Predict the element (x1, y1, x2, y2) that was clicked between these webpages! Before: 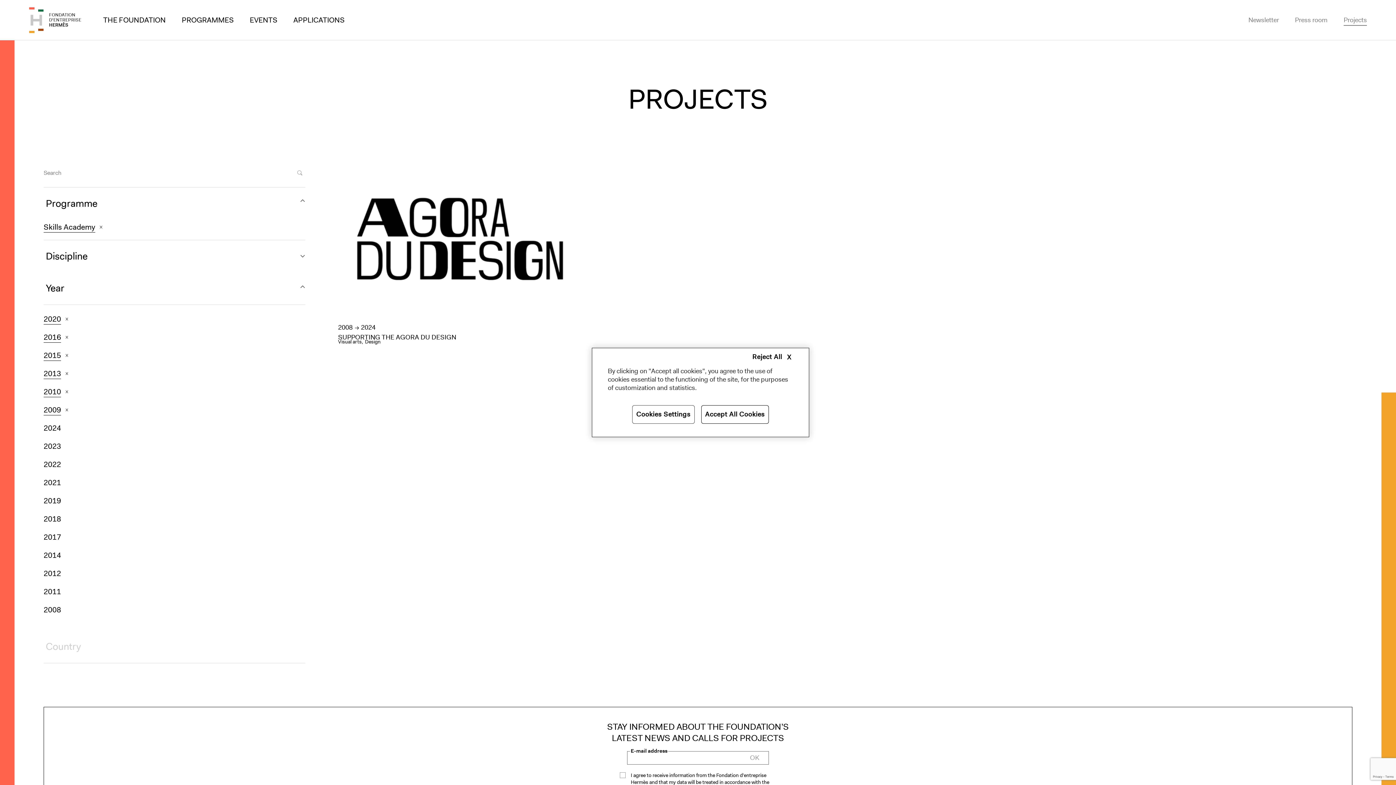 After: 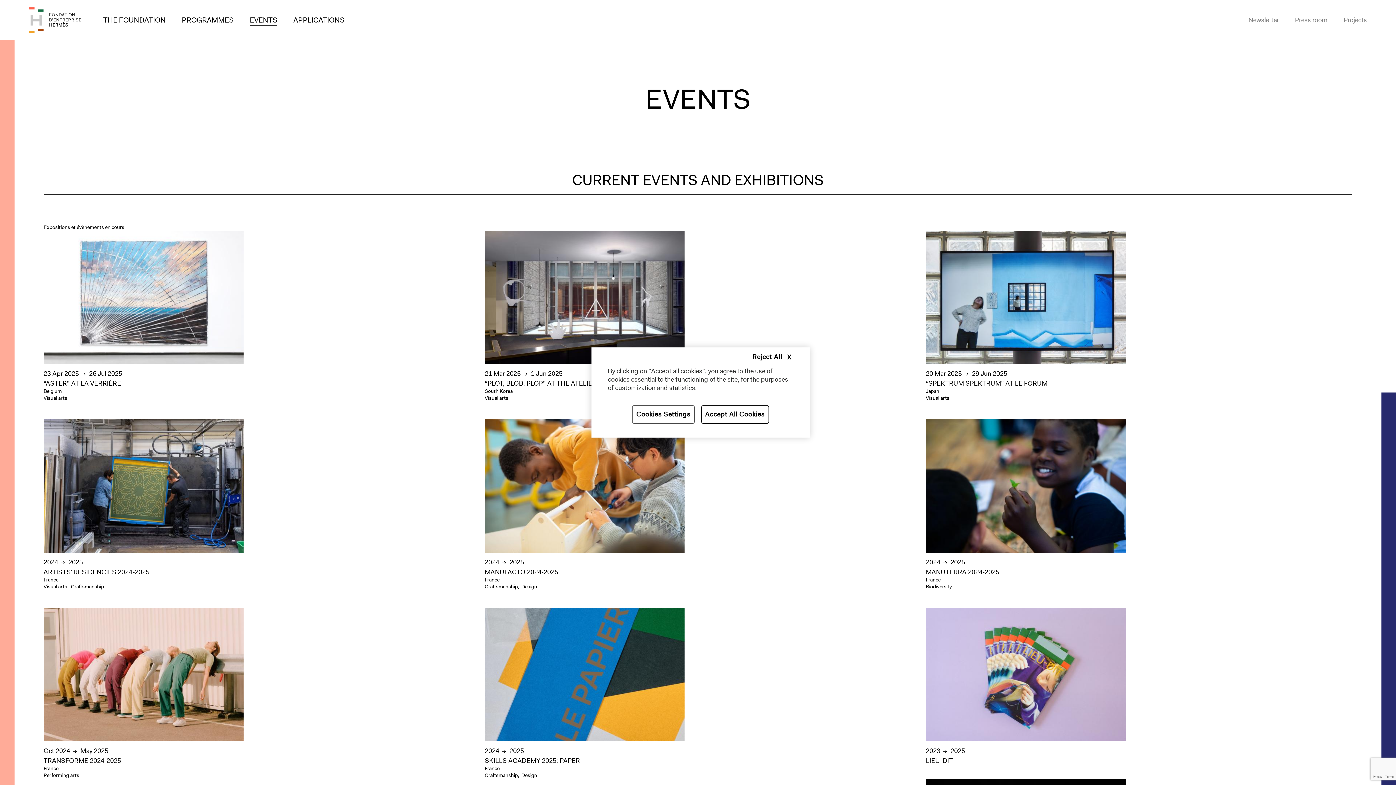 Action: label: EVENTS bbox: (249, 13, 277, 26)